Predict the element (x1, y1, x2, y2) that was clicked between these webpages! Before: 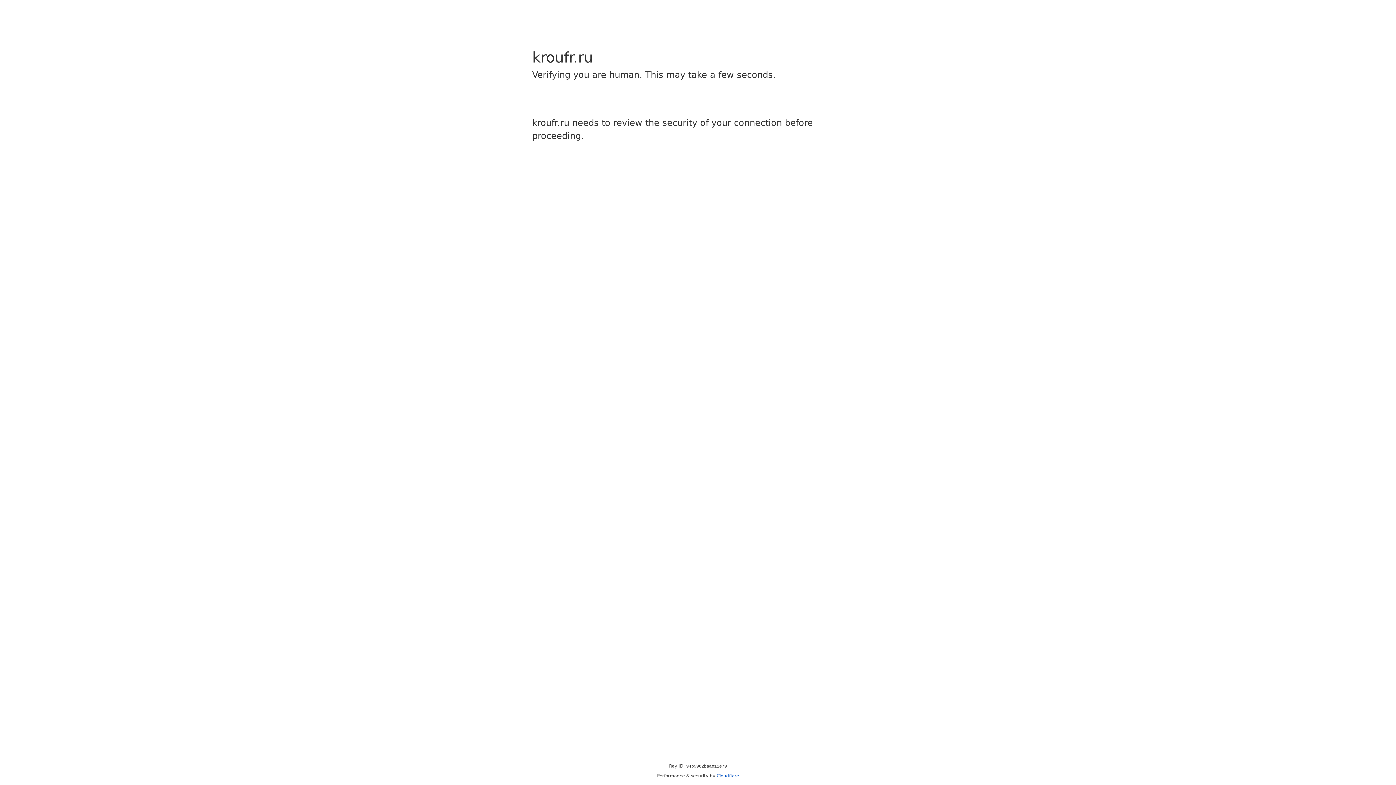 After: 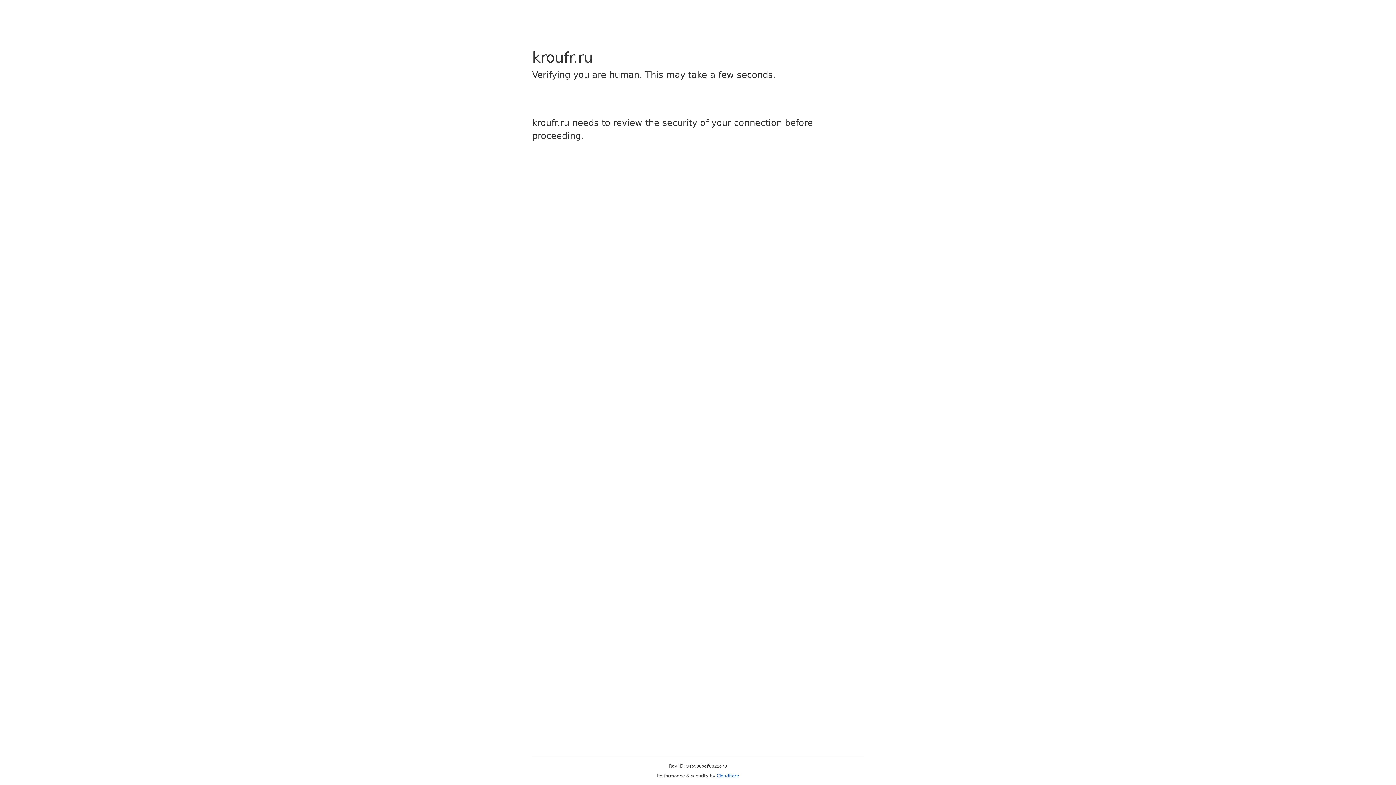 Action: label: Cloudflare bbox: (716, 773, 739, 778)